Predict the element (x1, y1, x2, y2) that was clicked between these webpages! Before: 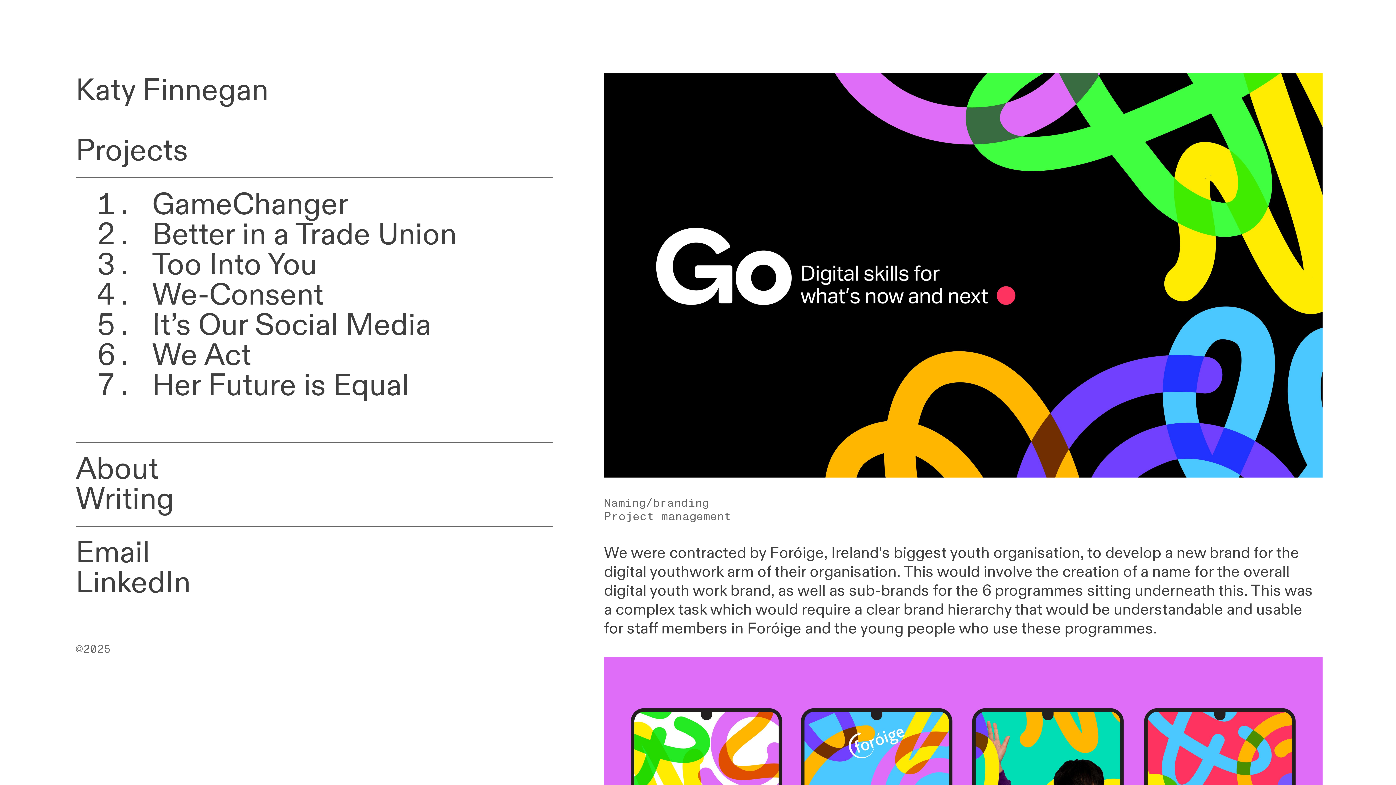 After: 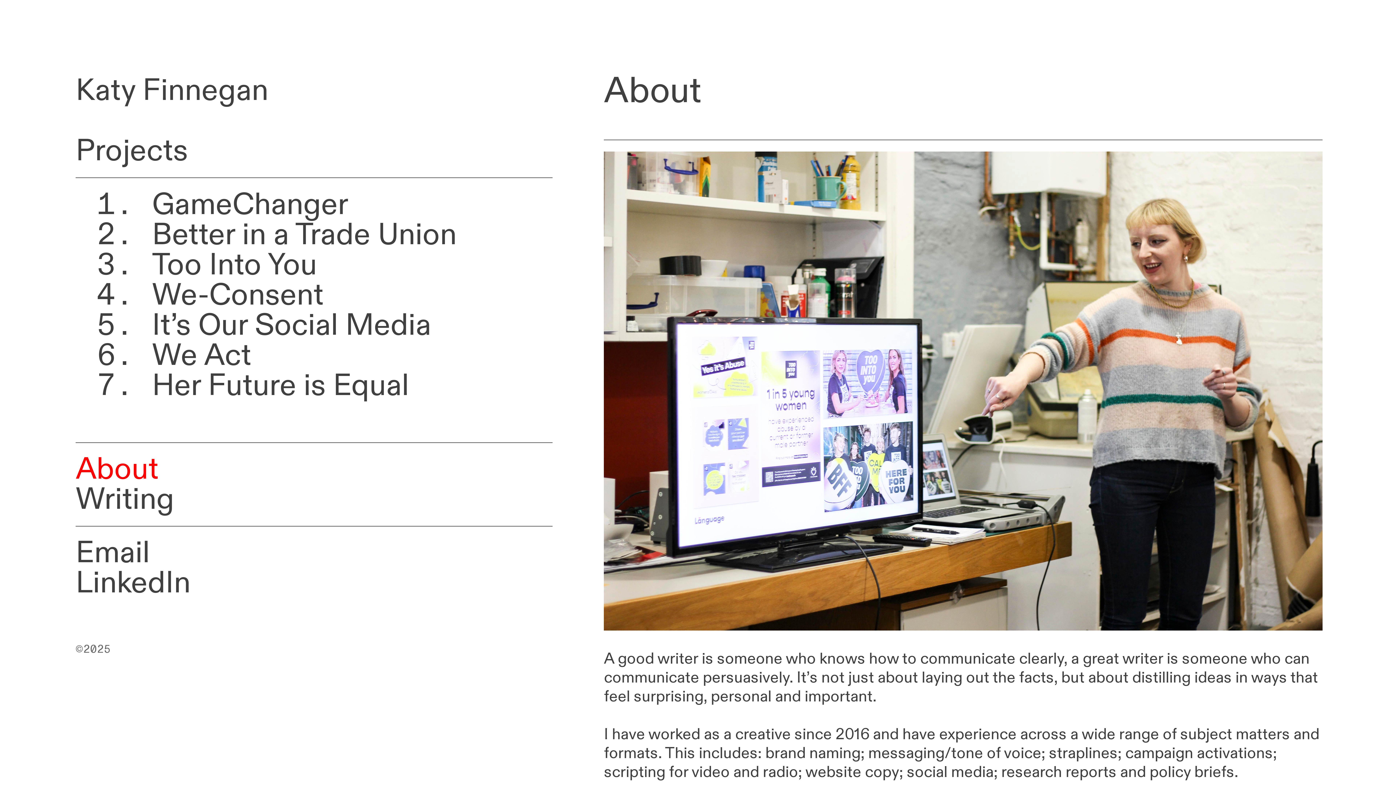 Action: label: About bbox: (75, 449, 158, 489)